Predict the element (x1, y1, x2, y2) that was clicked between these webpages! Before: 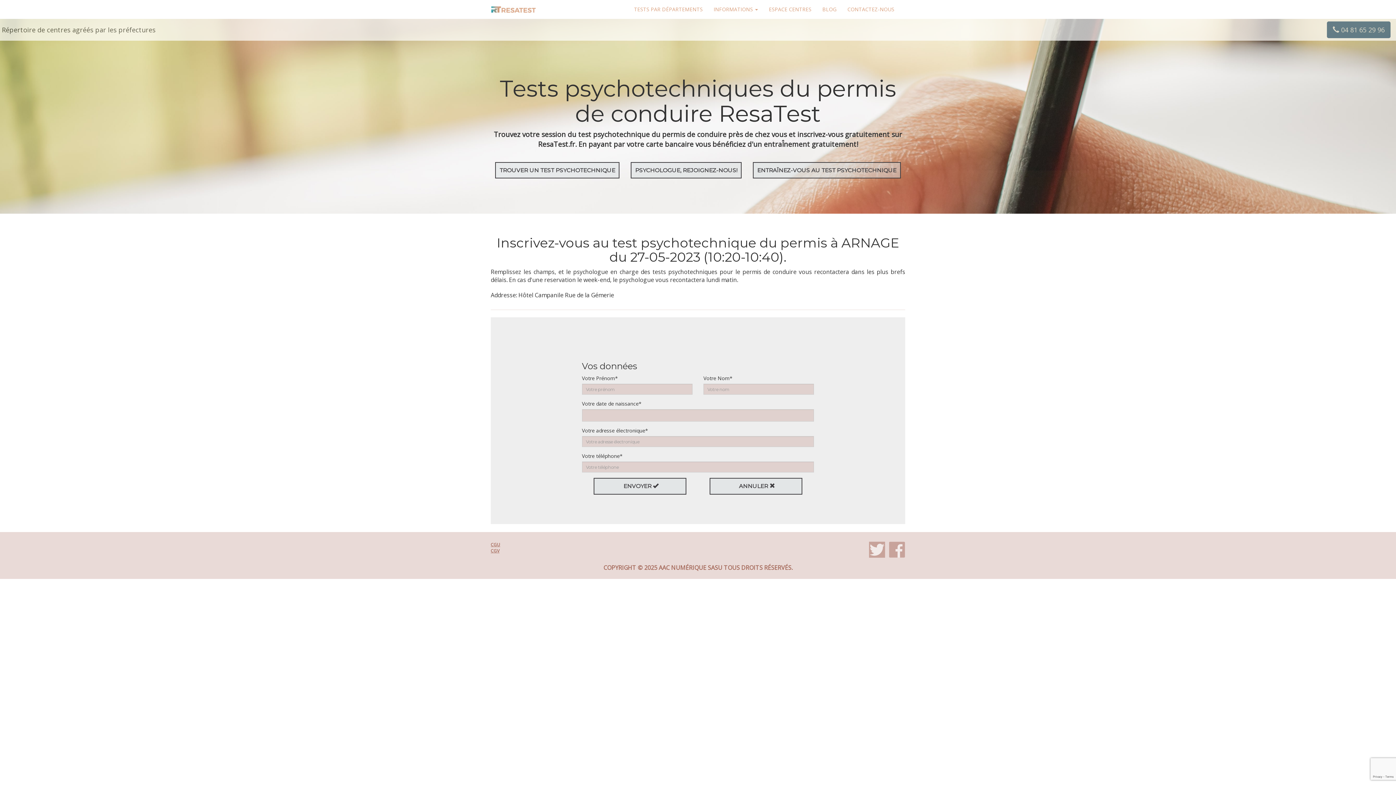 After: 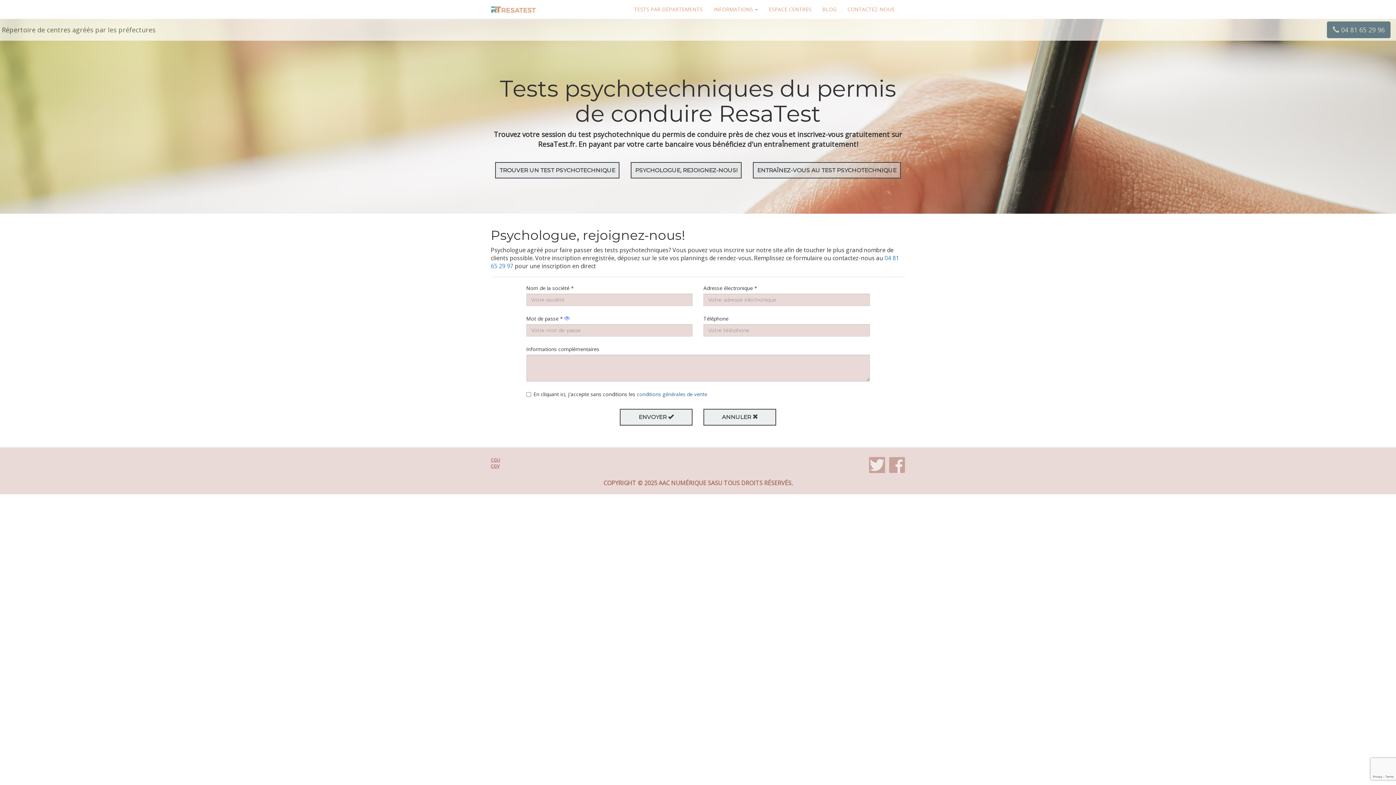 Action: bbox: (630, 162, 741, 178) label: PSYCHOLOGUE, REJOIGNEZ-NOUS!